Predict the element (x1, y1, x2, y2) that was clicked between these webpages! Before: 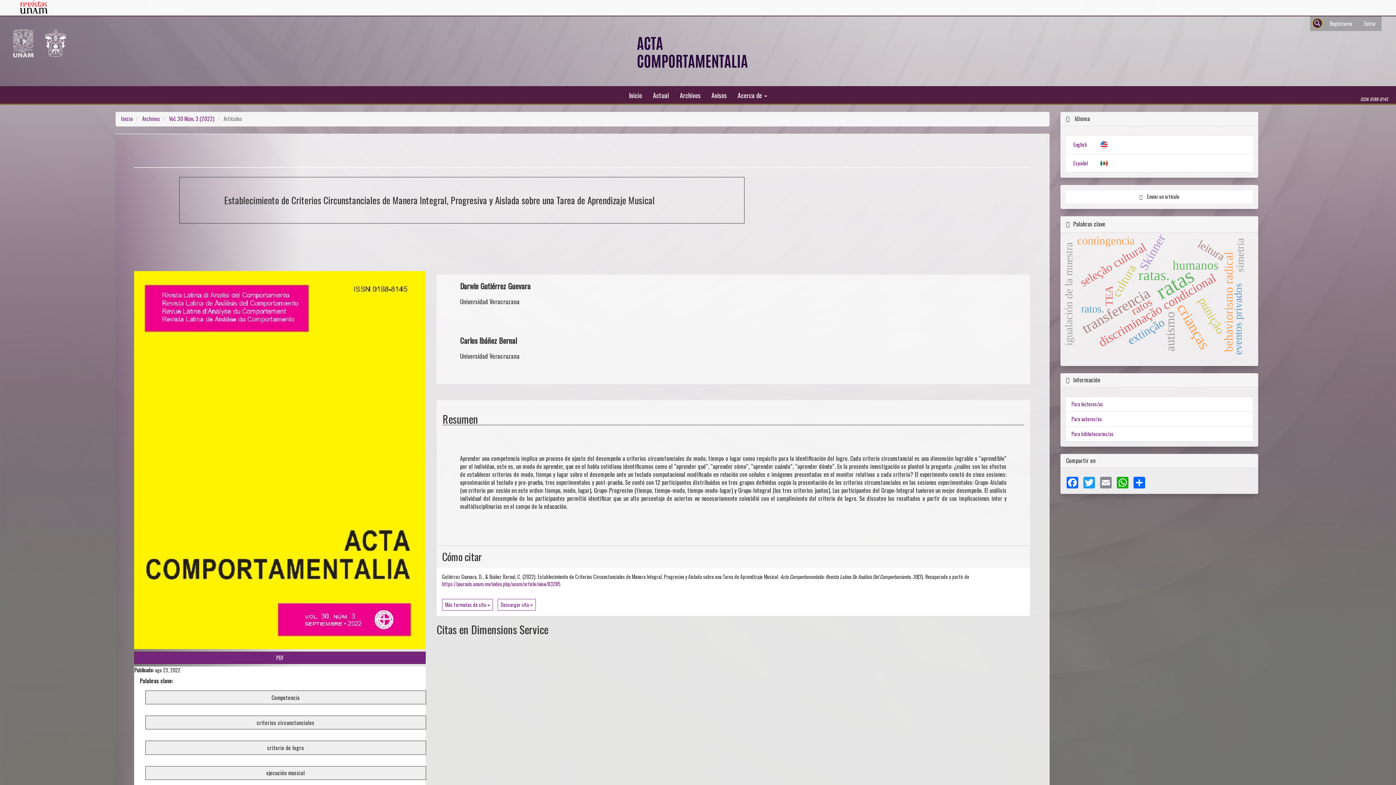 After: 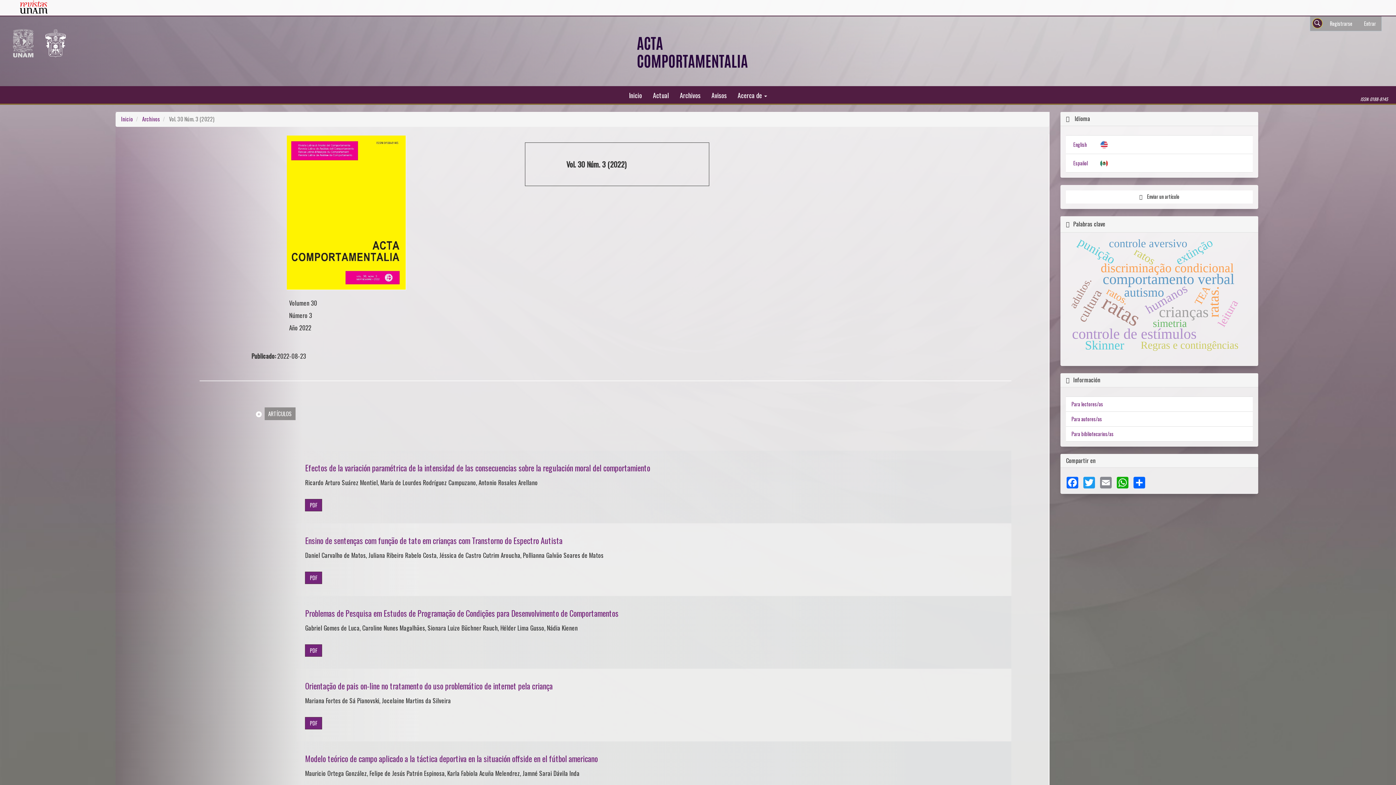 Action: bbox: (169, 114, 214, 122) label: Vol. 30 Núm. 3 (2022)